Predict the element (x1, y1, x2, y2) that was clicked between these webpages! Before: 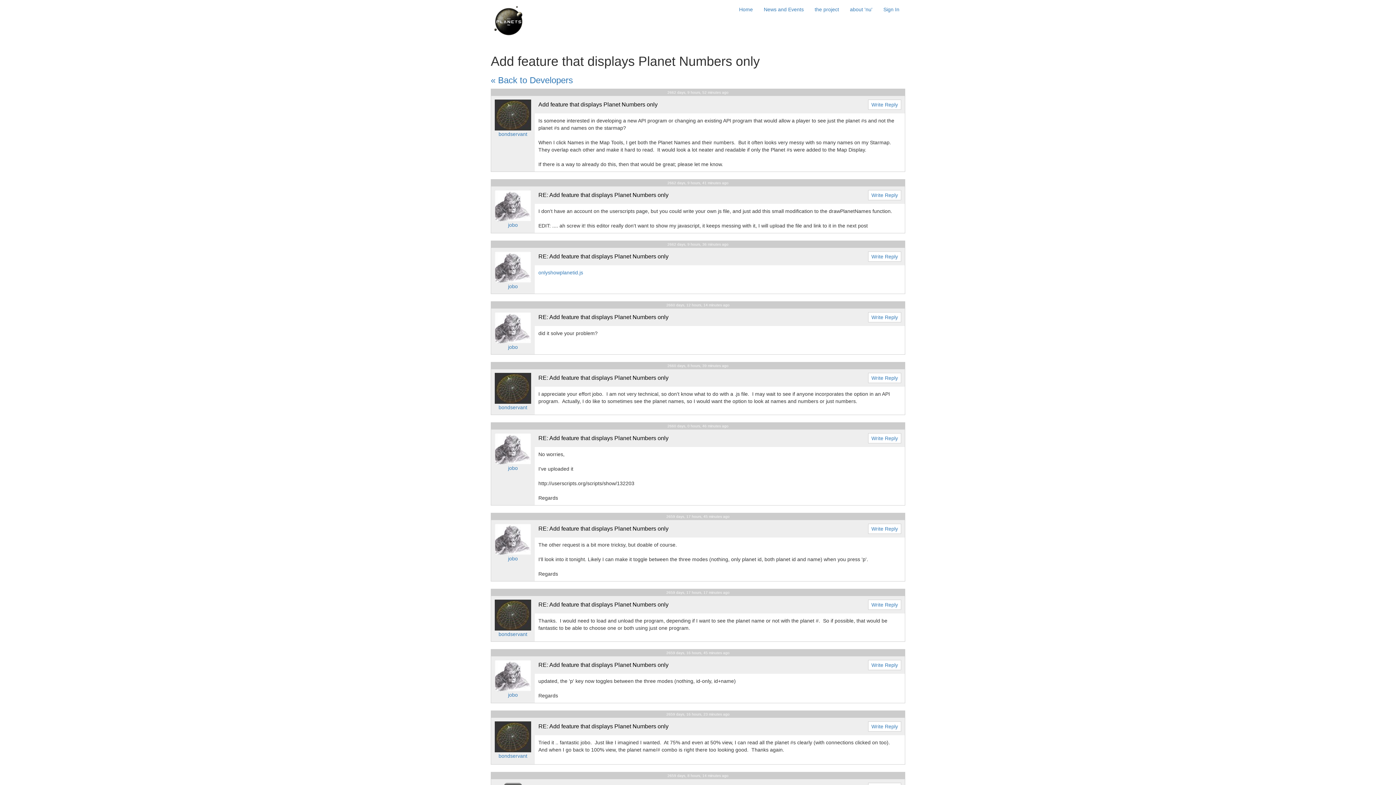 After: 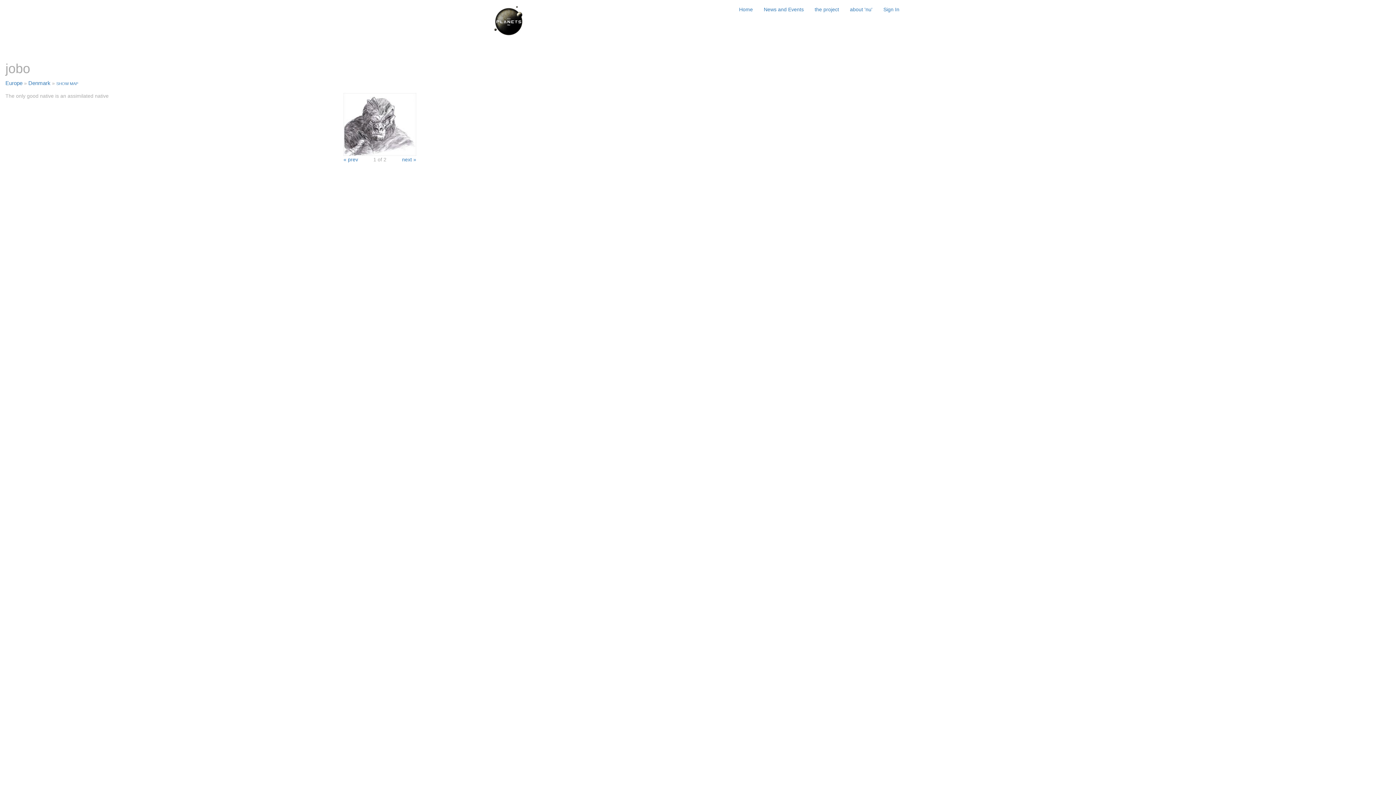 Action: bbox: (494, 324, 531, 330)